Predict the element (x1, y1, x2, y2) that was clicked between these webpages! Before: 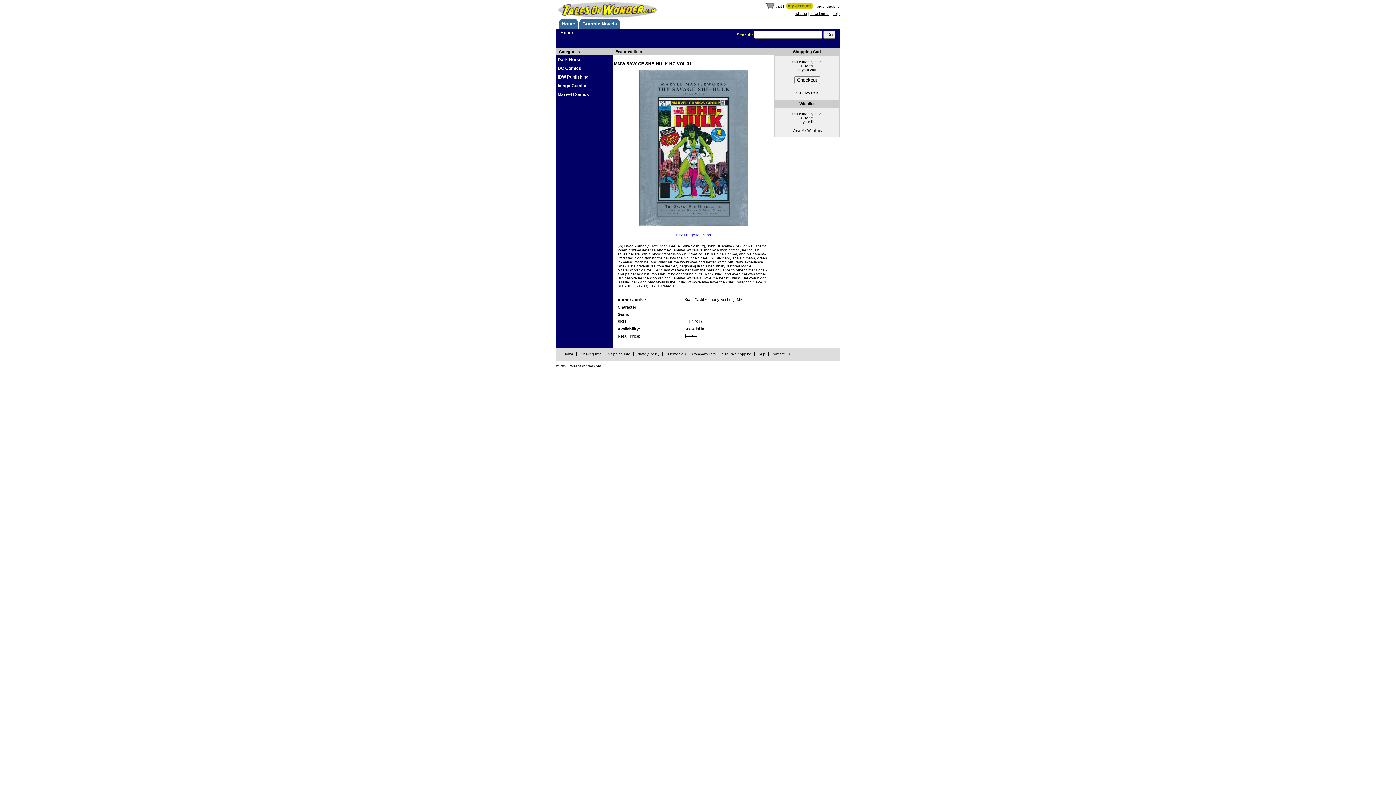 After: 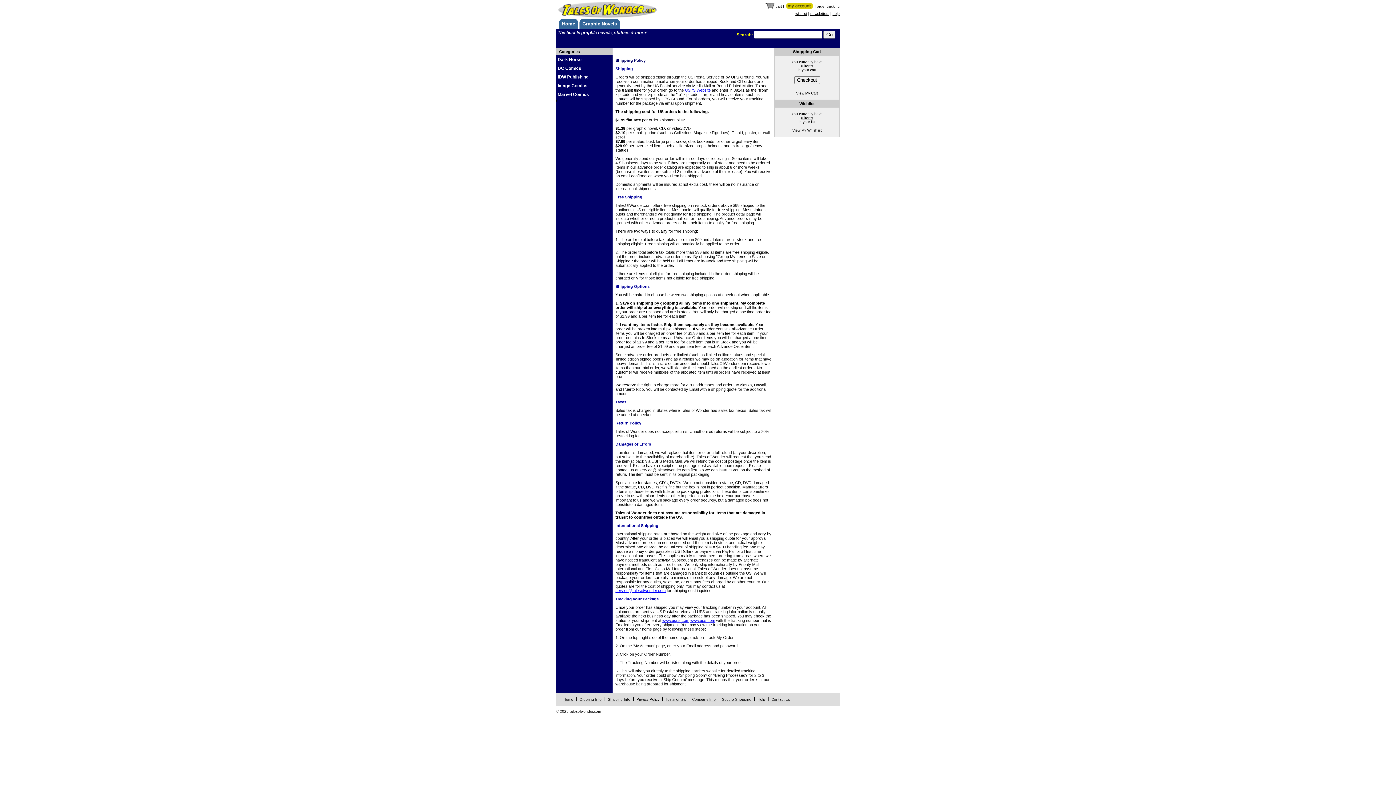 Action: bbox: (608, 352, 630, 356) label: Shipping Info